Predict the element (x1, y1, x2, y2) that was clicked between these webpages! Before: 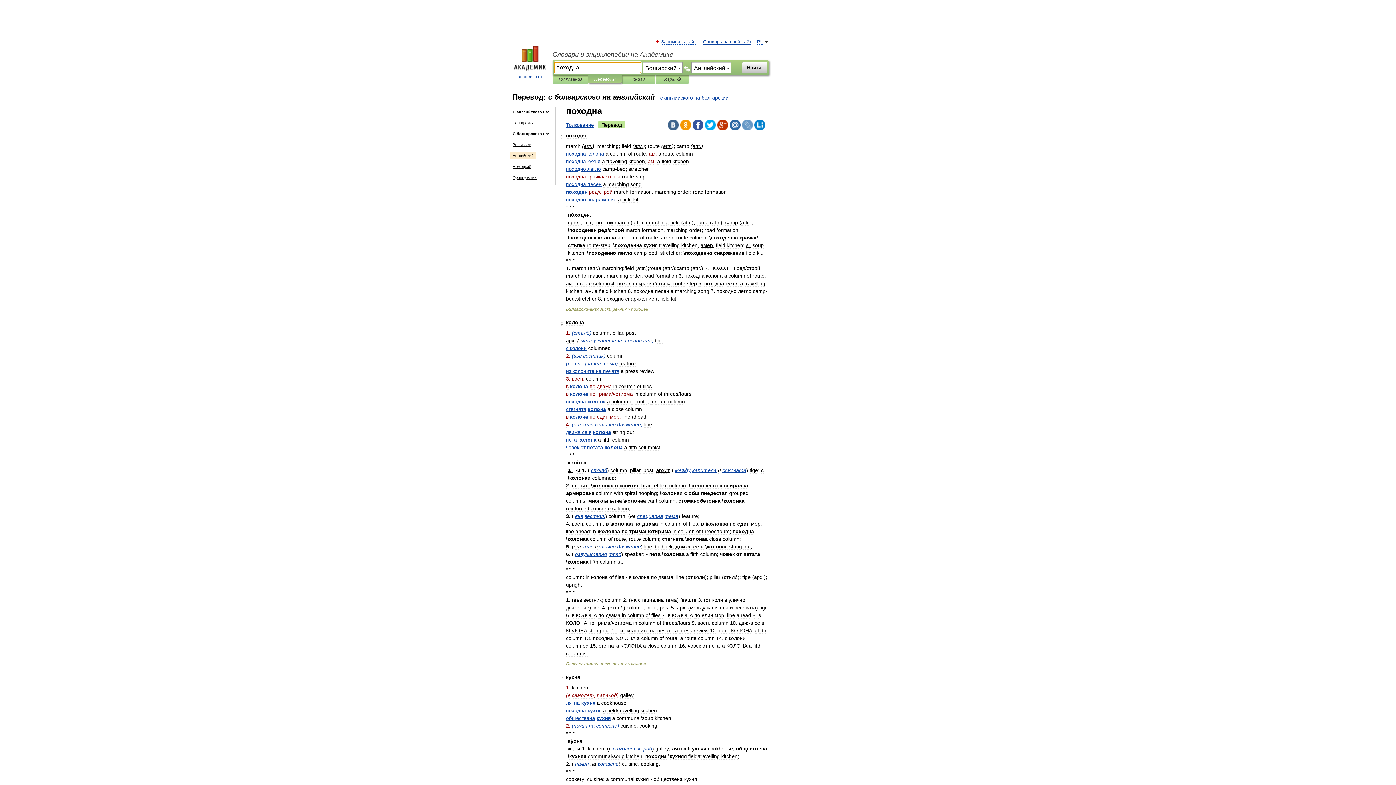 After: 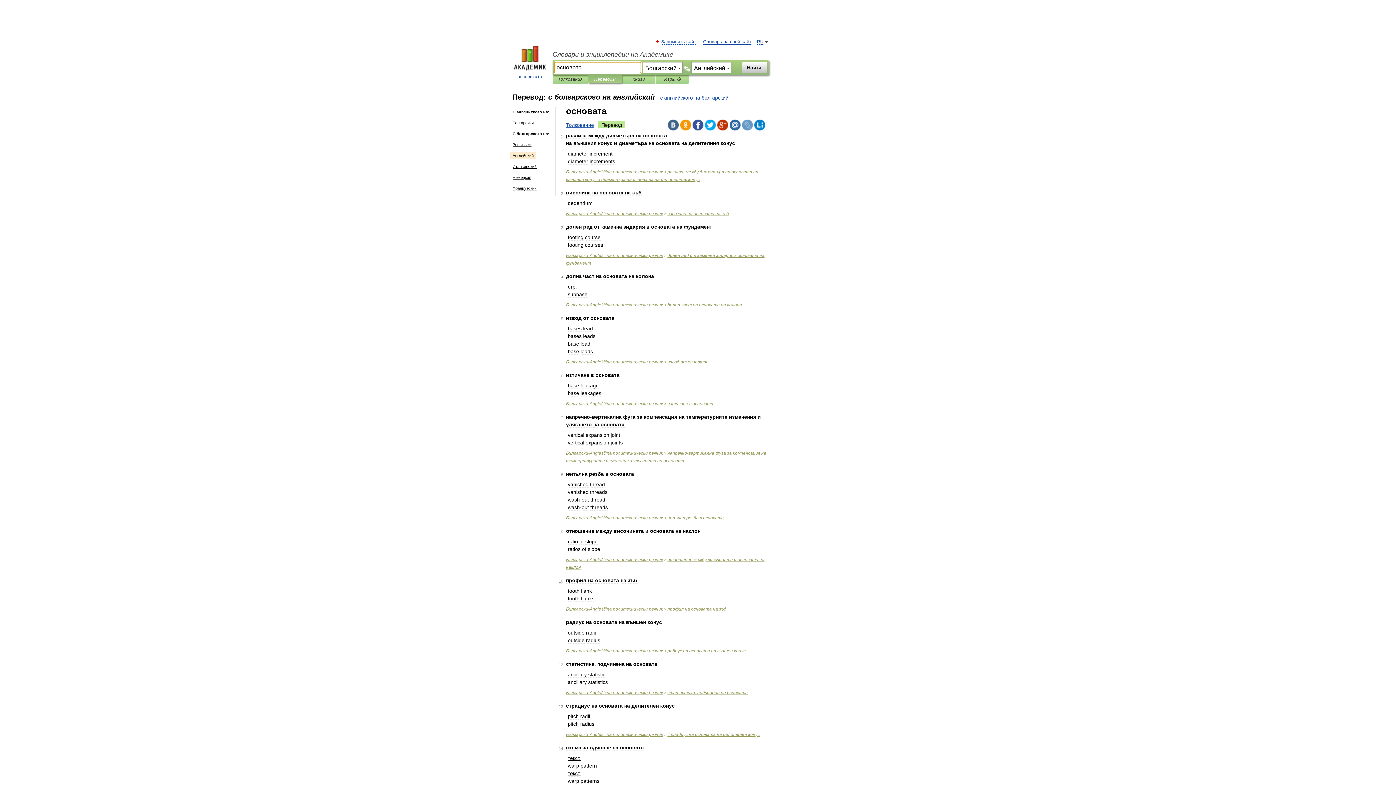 Action: label: основата bbox: (722, 467, 746, 473)